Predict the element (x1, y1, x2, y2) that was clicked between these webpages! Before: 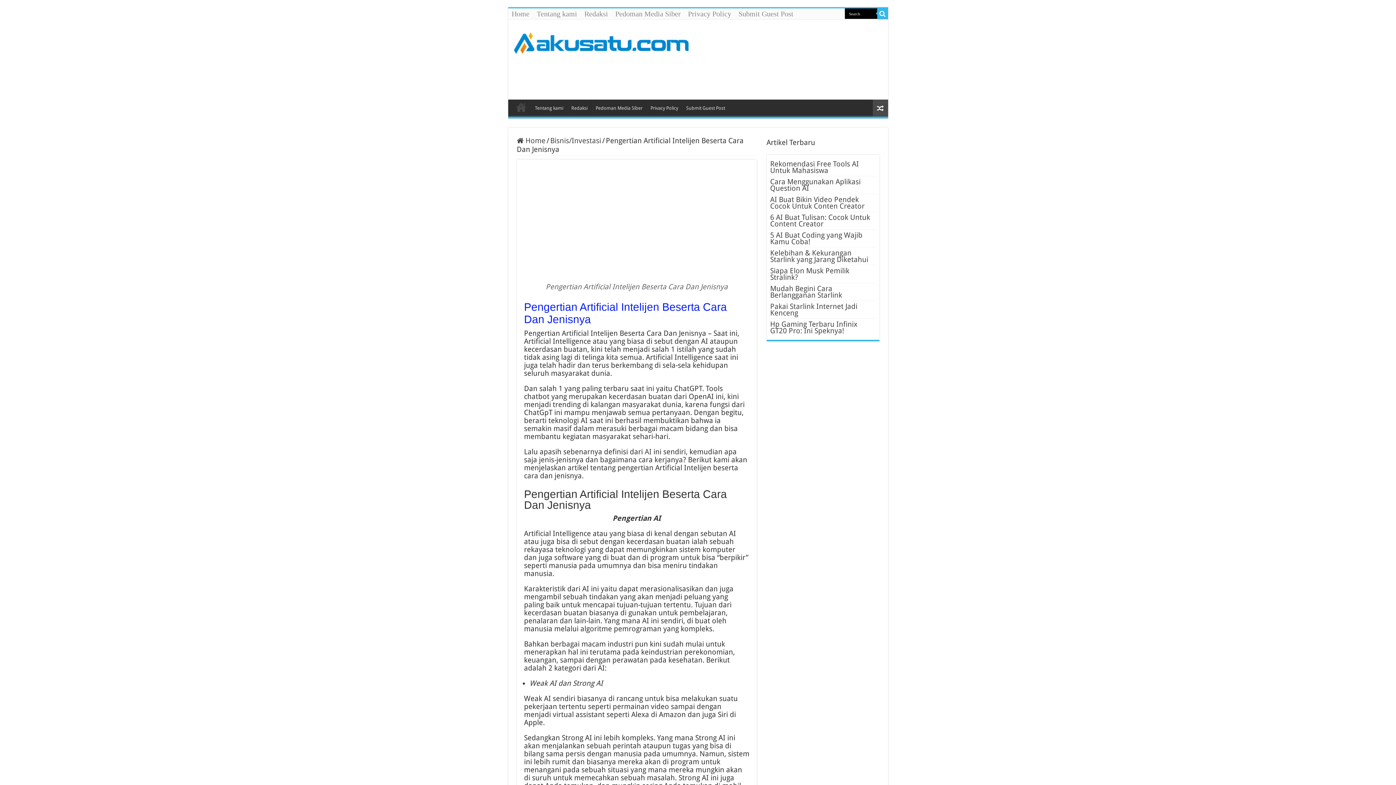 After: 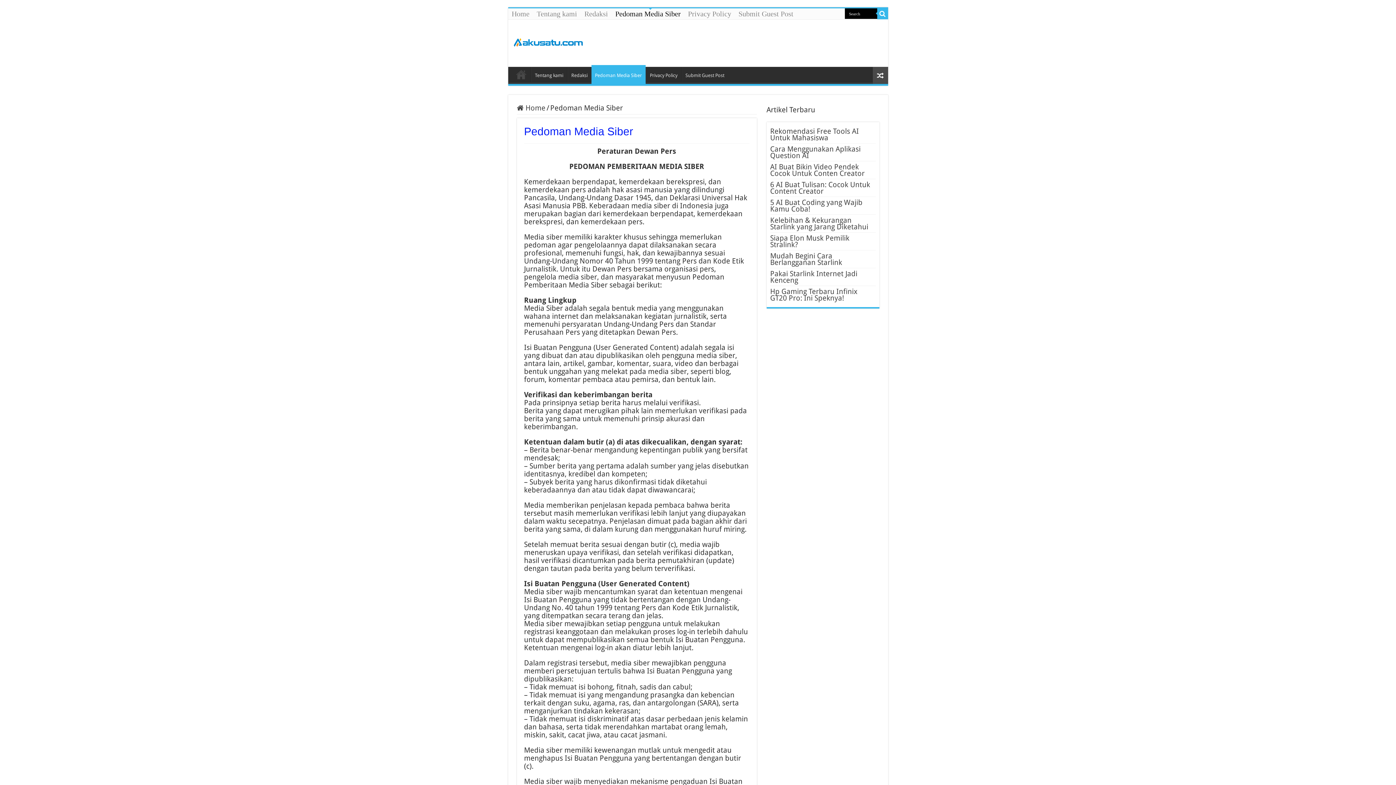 Action: bbox: (591, 99, 646, 114) label: Pedoman Media Siber